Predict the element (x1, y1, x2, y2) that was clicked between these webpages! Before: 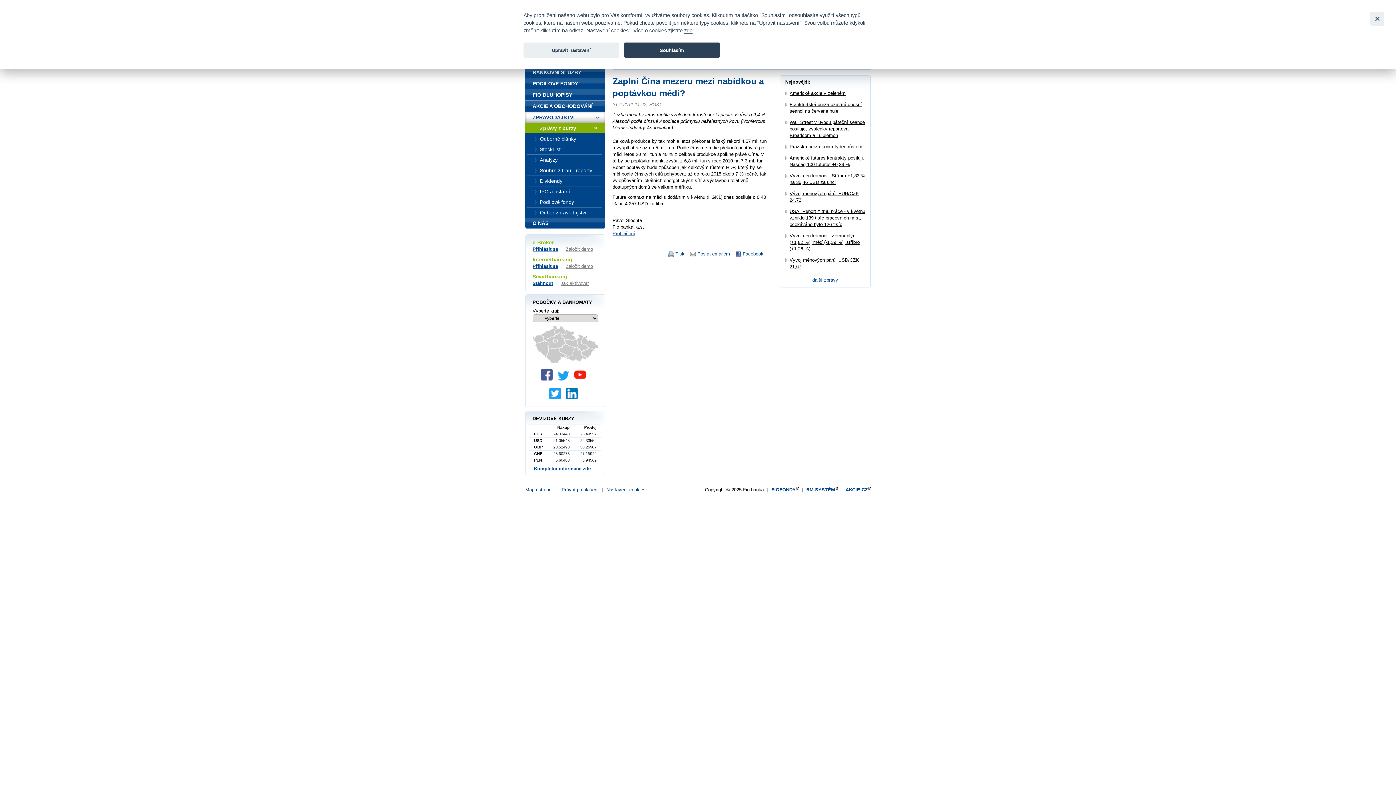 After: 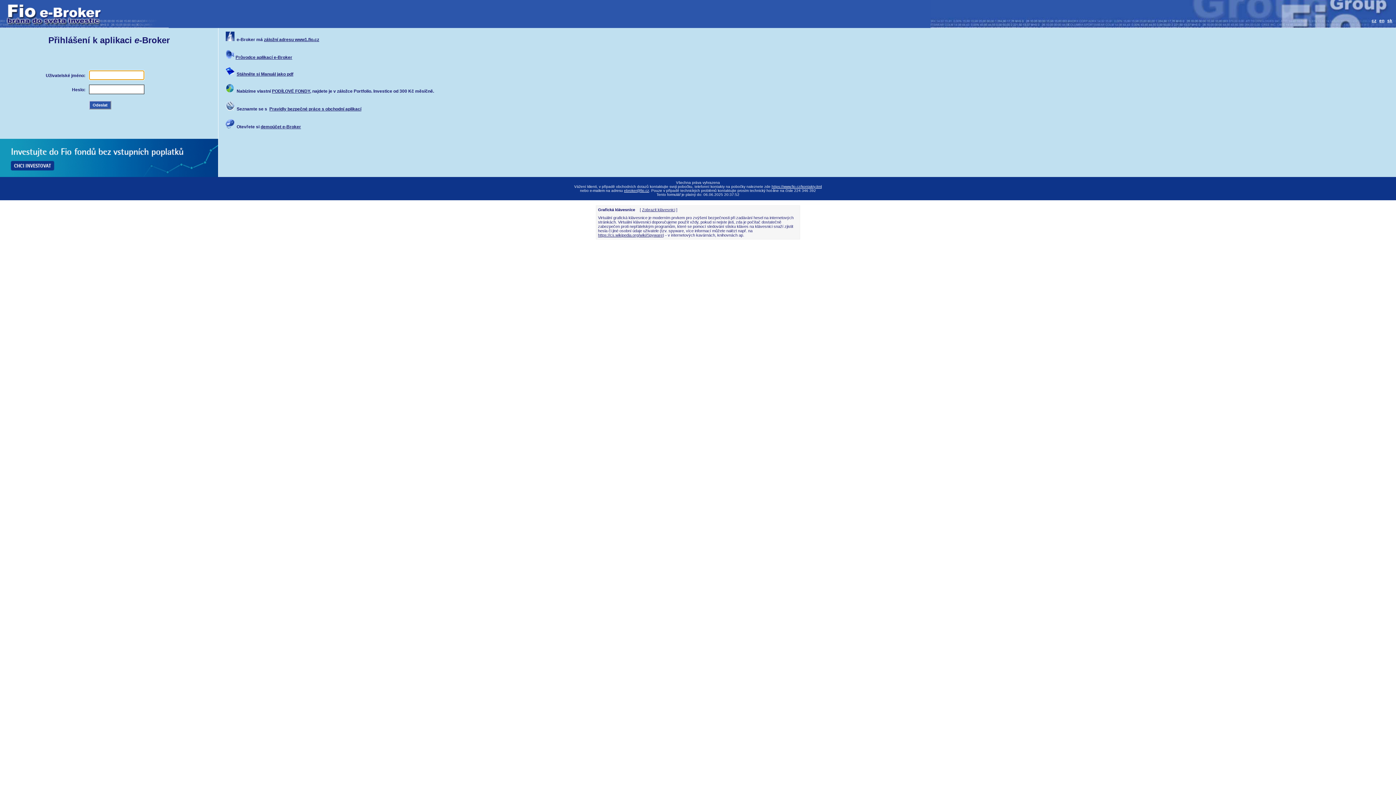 Action: label: Přihlásit se bbox: (532, 246, 558, 252)